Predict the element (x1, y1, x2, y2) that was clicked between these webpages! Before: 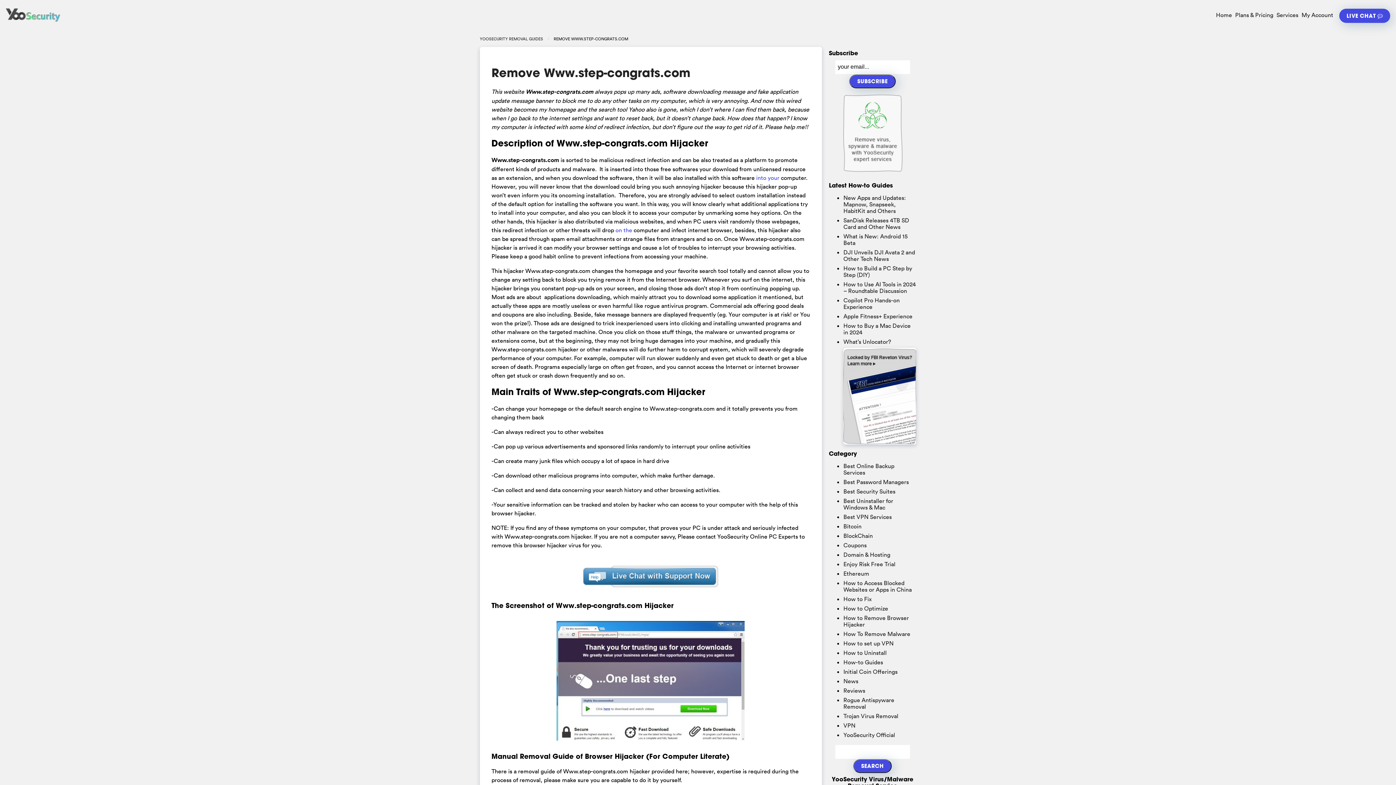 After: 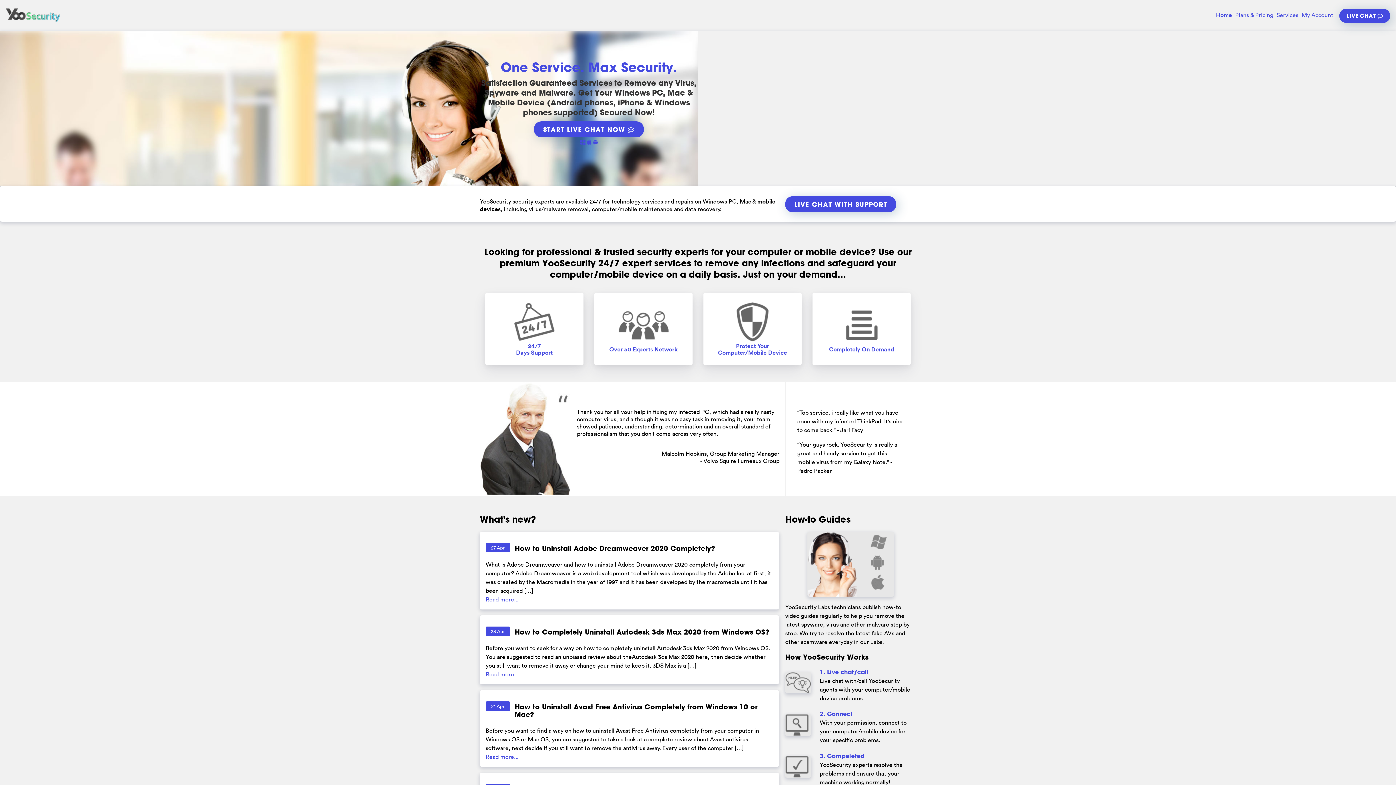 Action: bbox: (1216, 11, 1234, 18) label: Home